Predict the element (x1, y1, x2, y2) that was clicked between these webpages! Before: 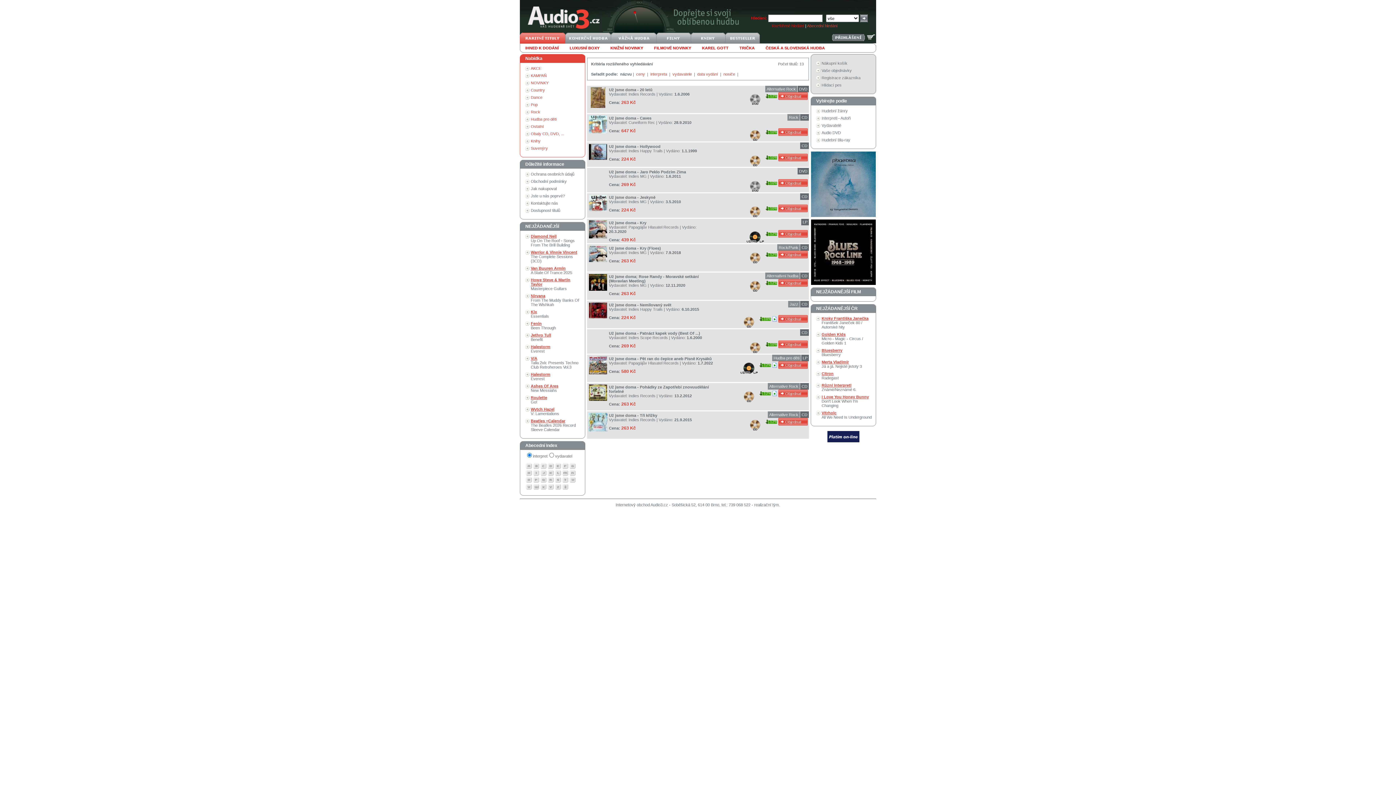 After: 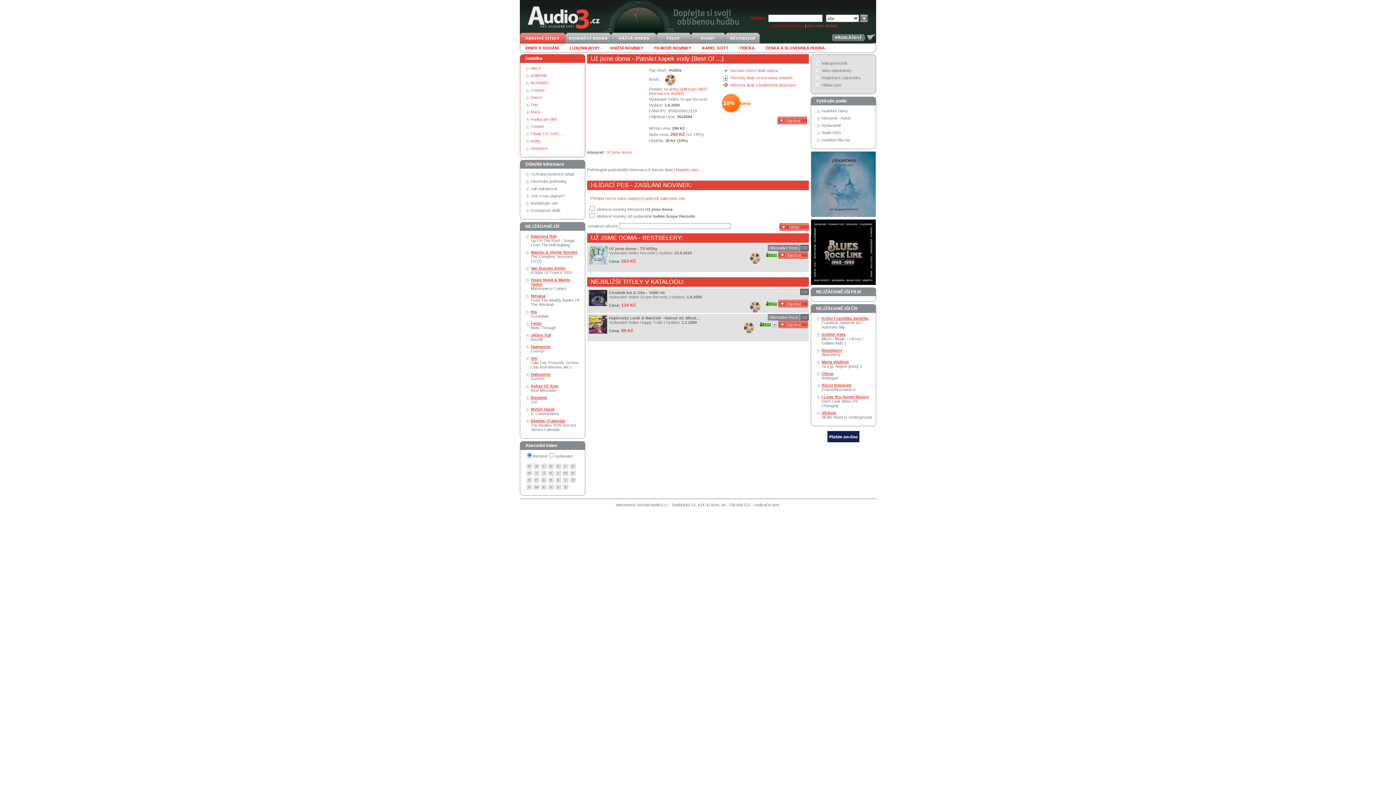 Action: bbox: (628, 335, 668, 340) label: Indies Scope Records